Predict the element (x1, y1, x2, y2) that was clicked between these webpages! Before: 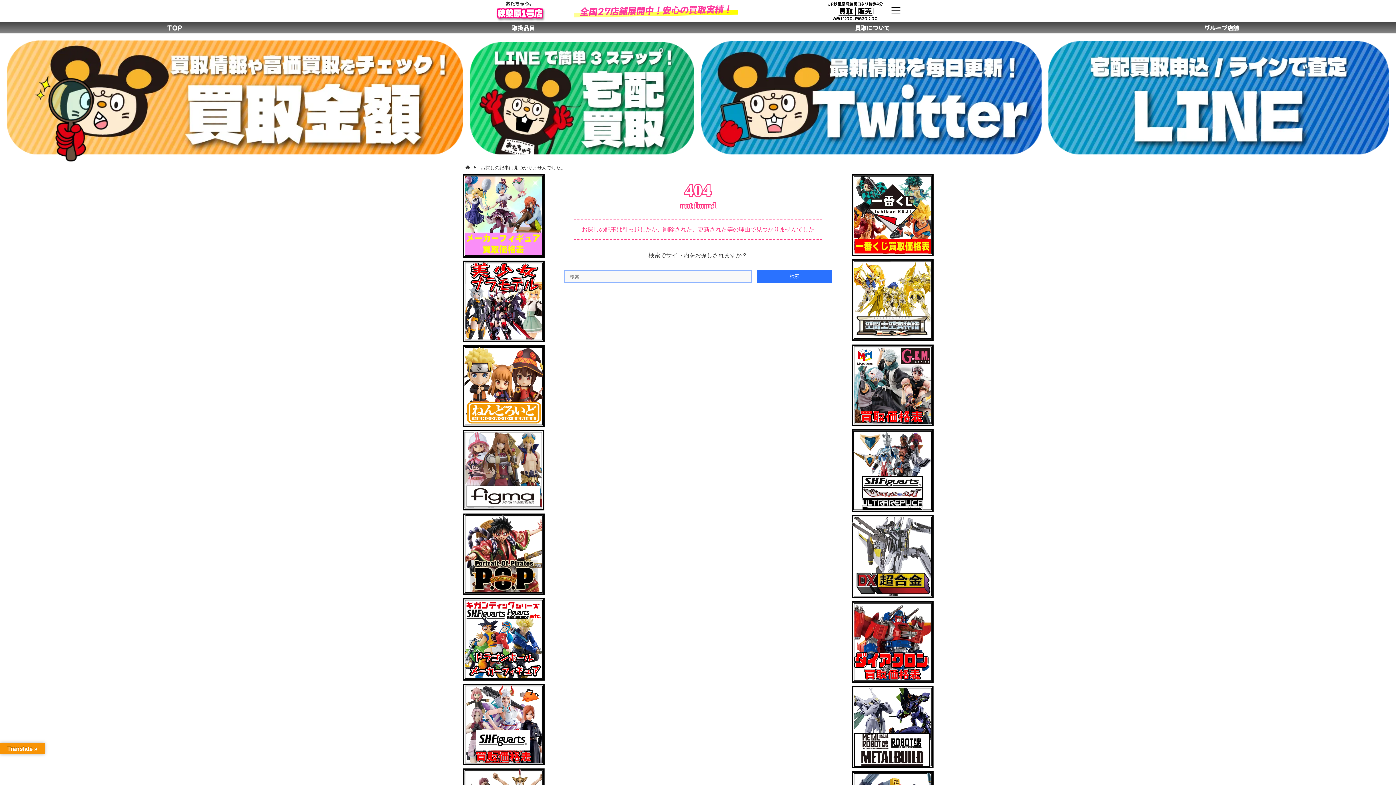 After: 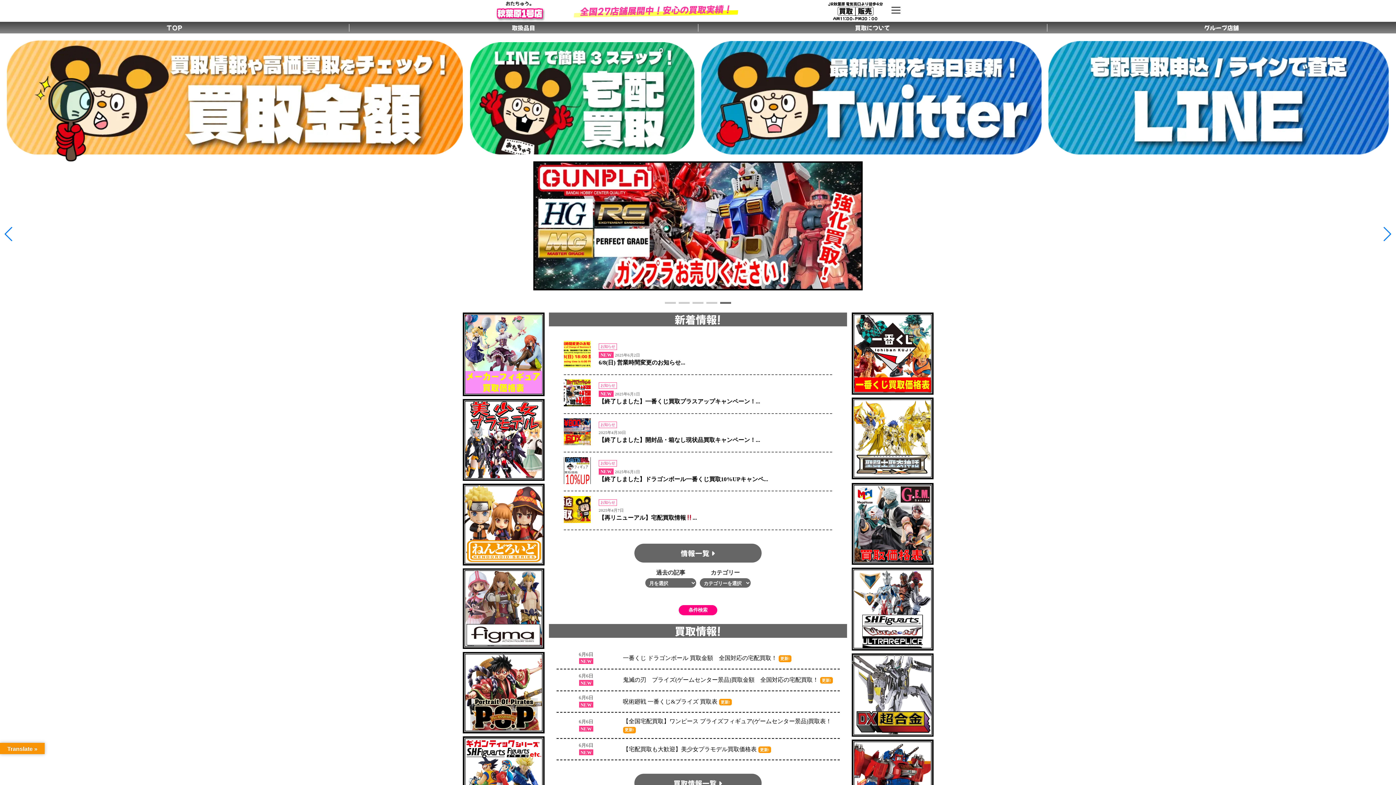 Action: bbox: (465, 0, 574, 18) label: おたちゅう。
秋葉原1号店